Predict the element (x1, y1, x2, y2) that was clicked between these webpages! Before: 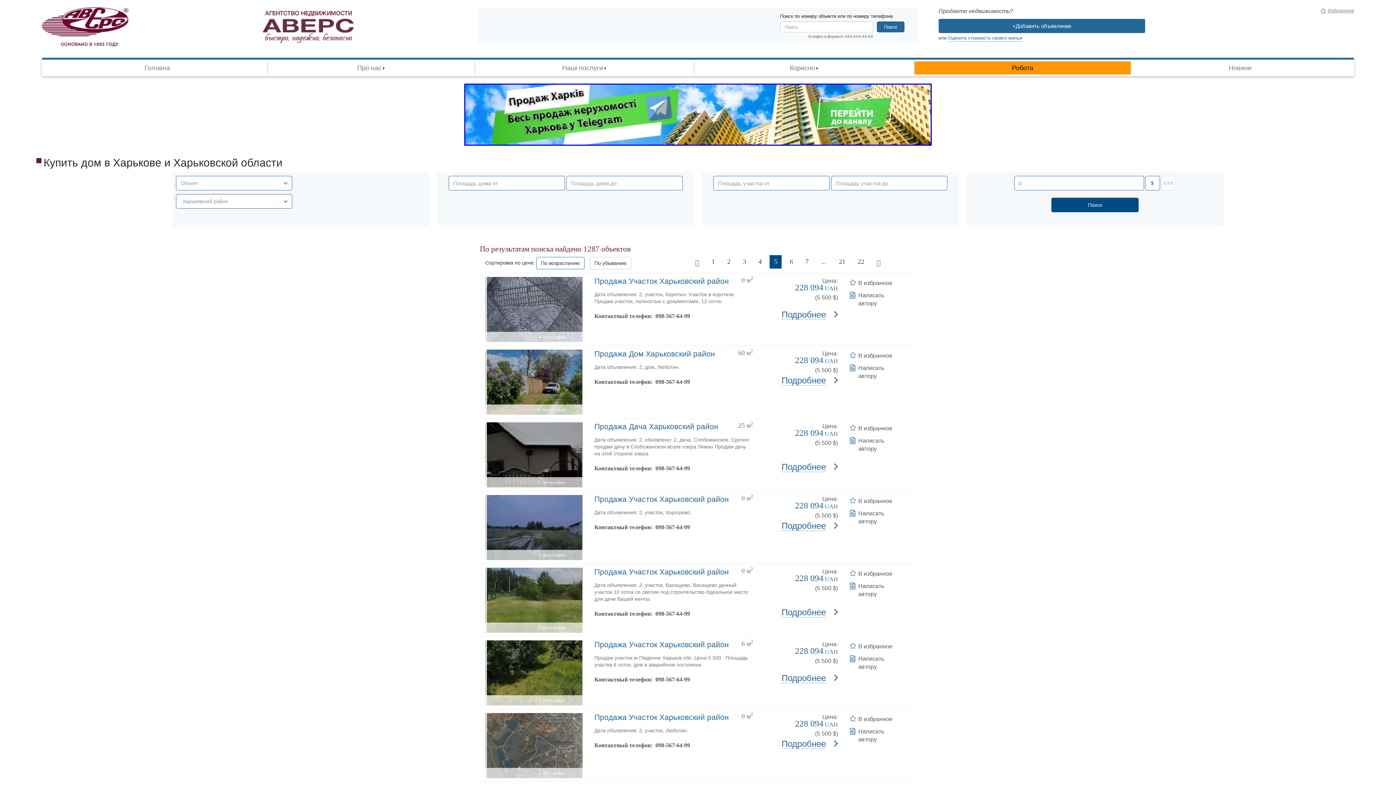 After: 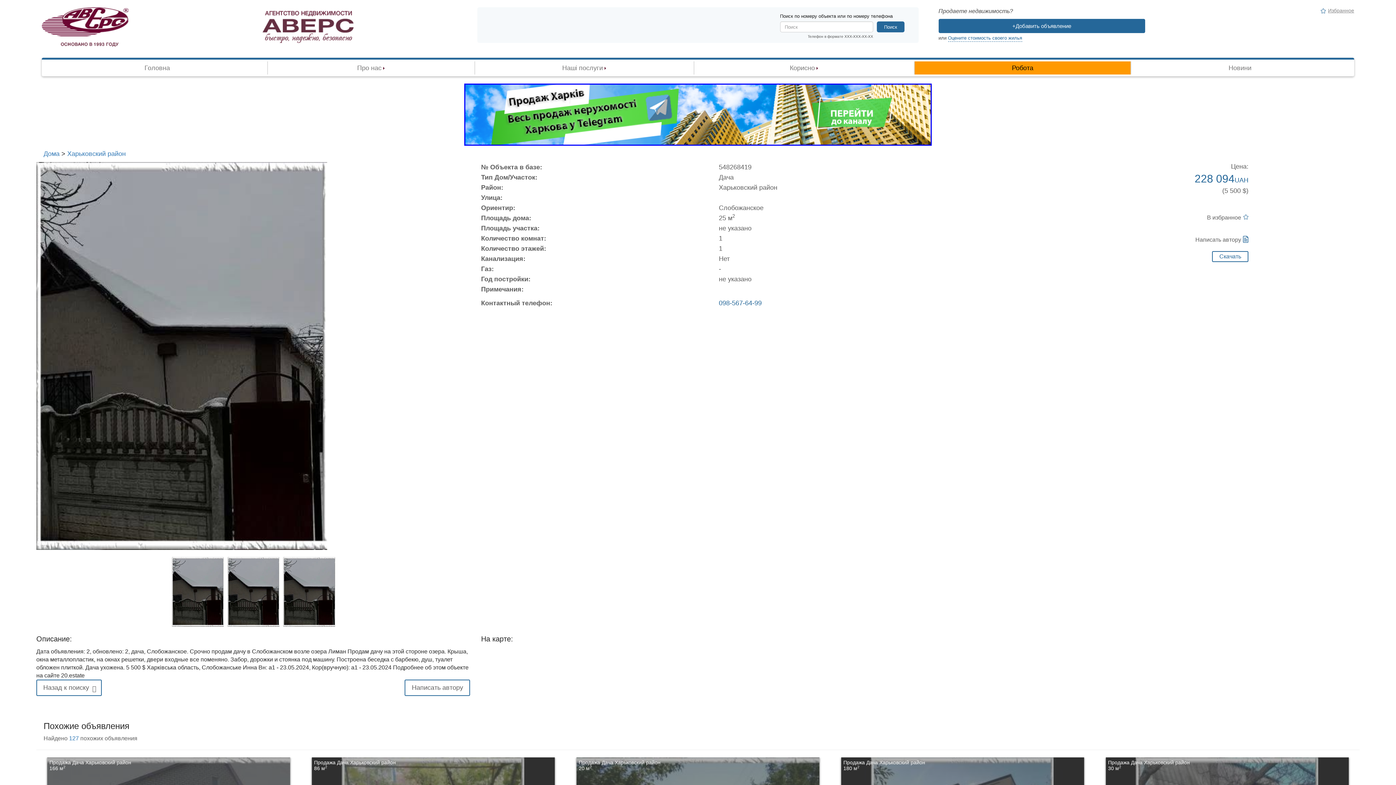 Action: label: Подробнее bbox: (781, 461, 838, 473)